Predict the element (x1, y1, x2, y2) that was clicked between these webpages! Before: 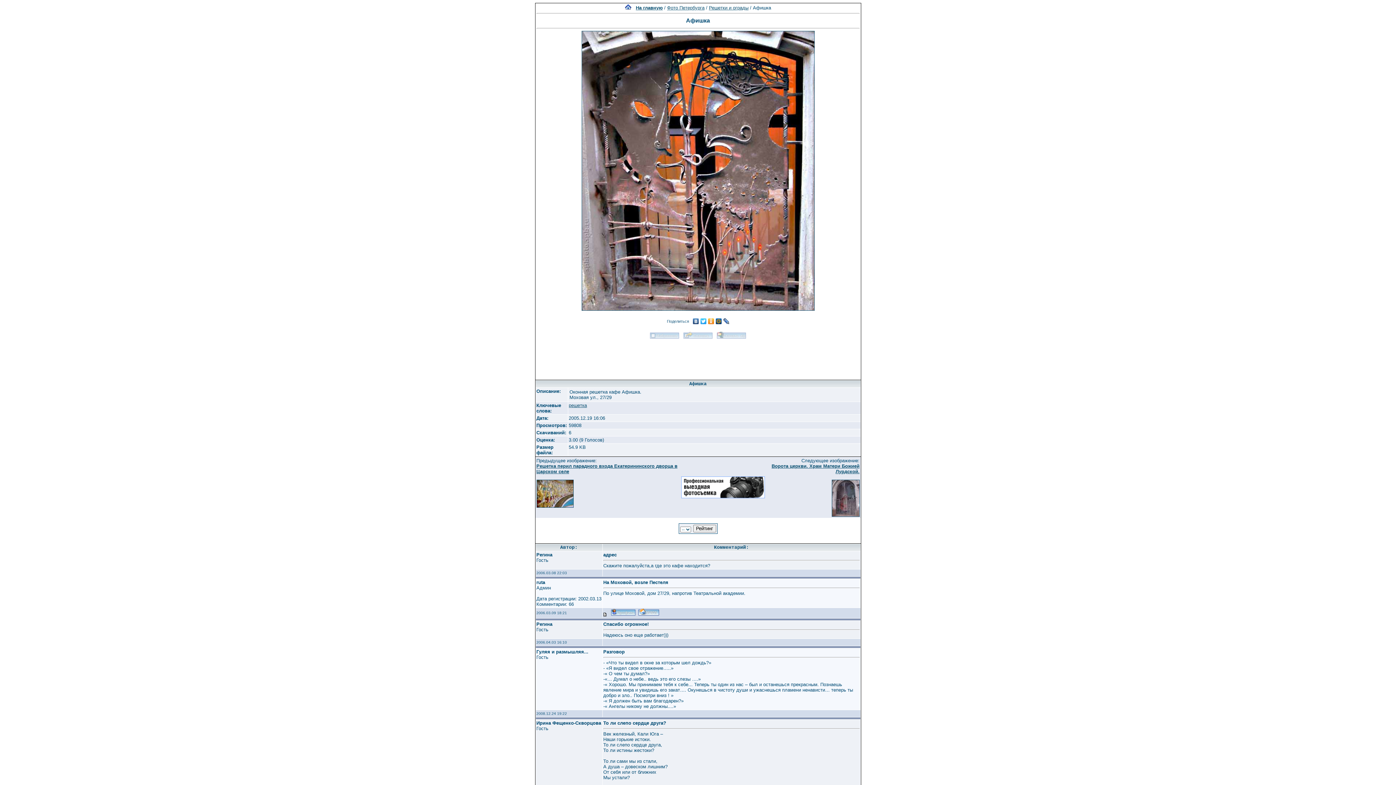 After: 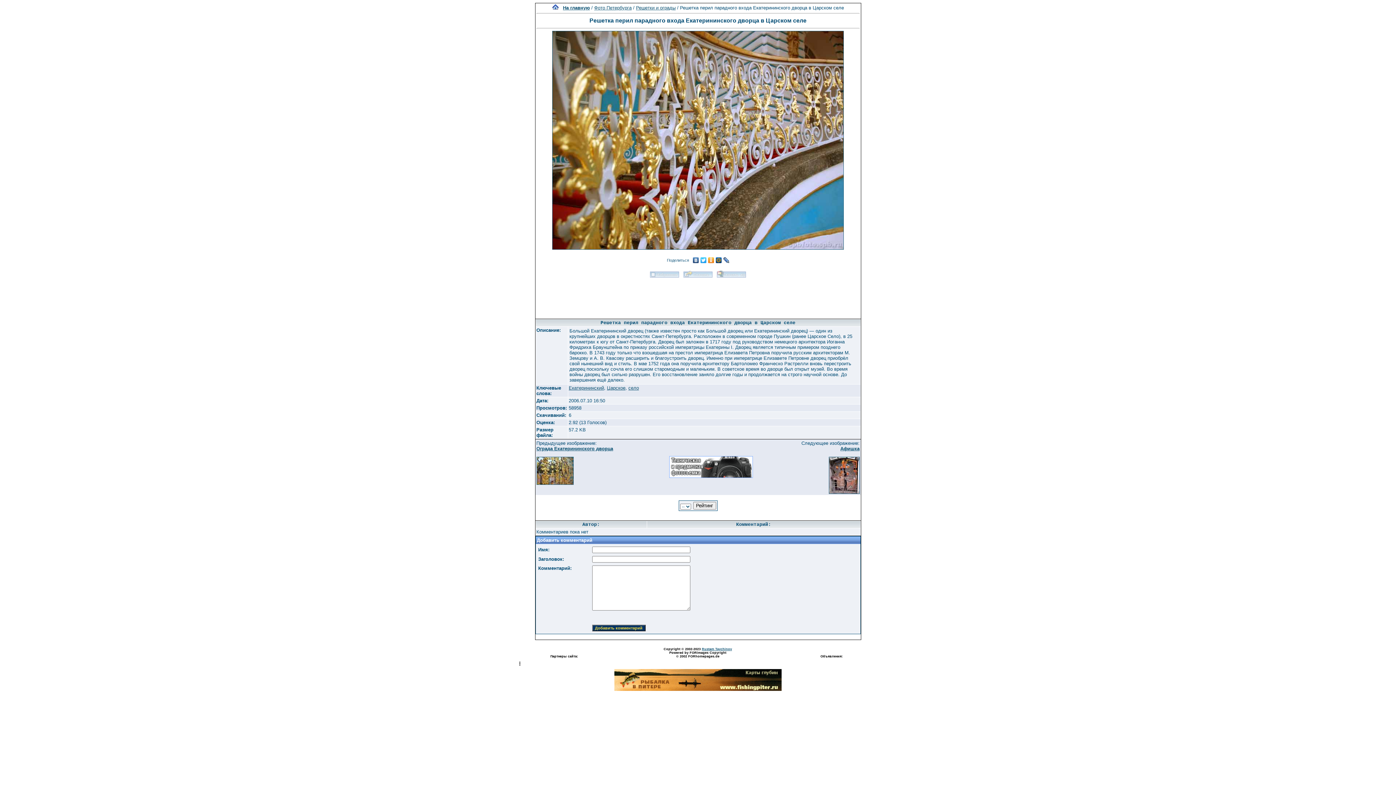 Action: bbox: (536, 503, 573, 509)